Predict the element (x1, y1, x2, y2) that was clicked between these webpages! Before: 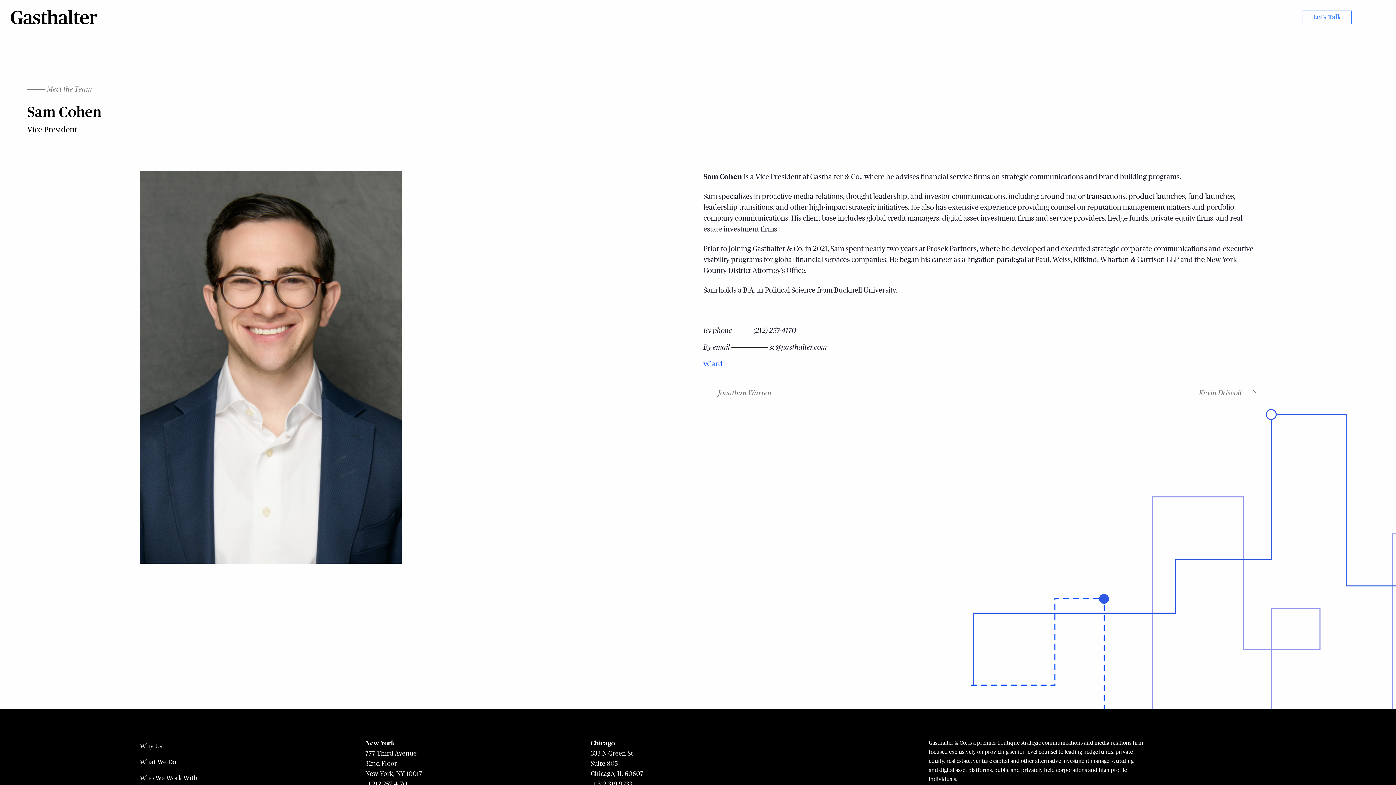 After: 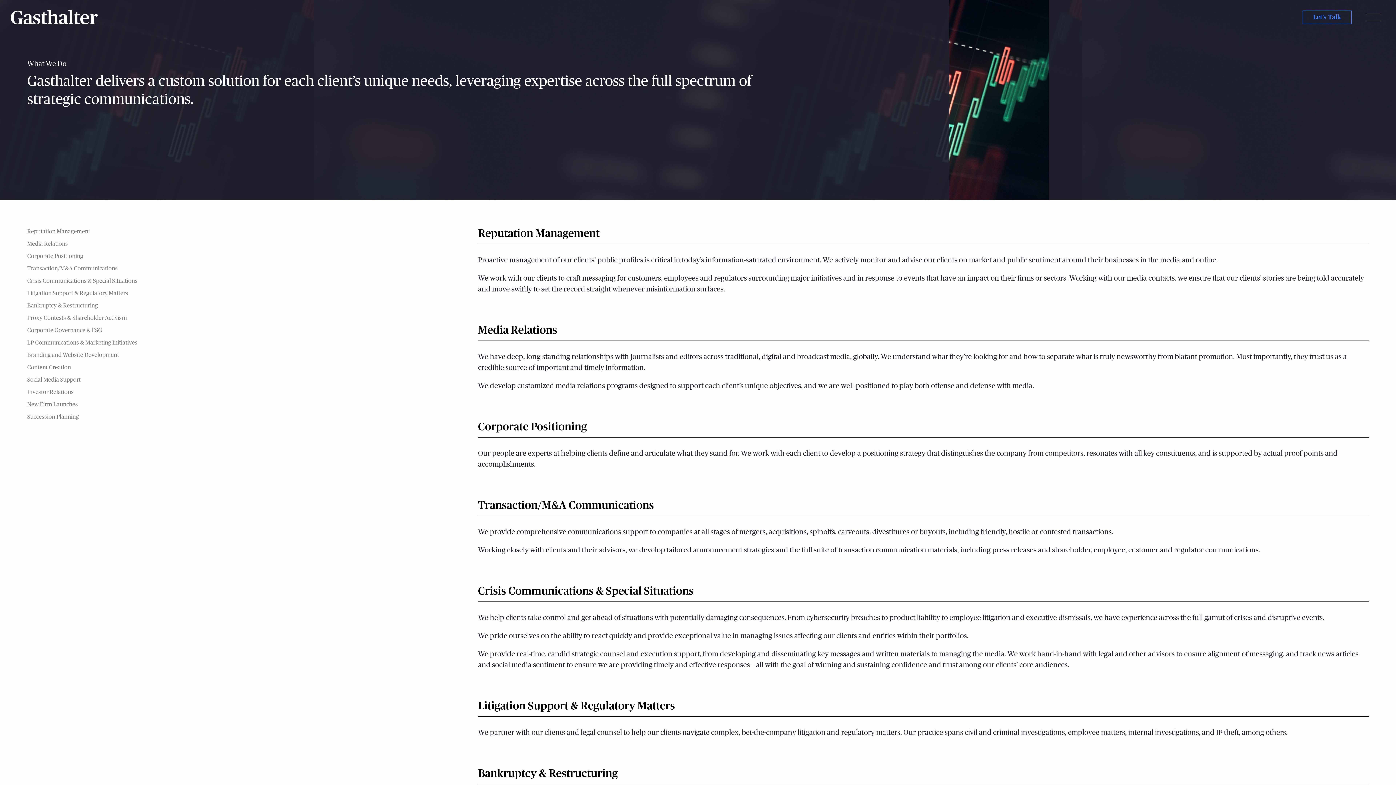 Action: bbox: (139, 754, 354, 770) label: What We Do